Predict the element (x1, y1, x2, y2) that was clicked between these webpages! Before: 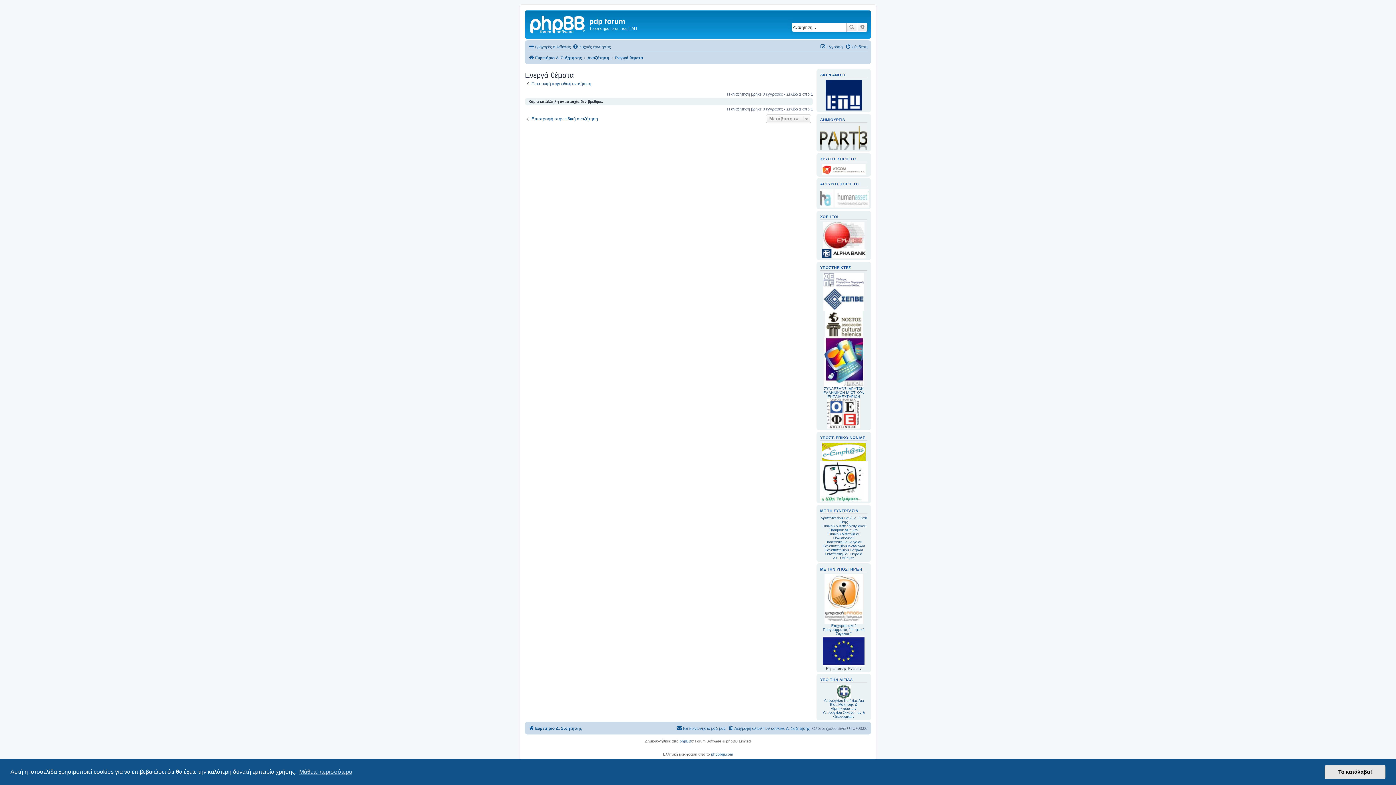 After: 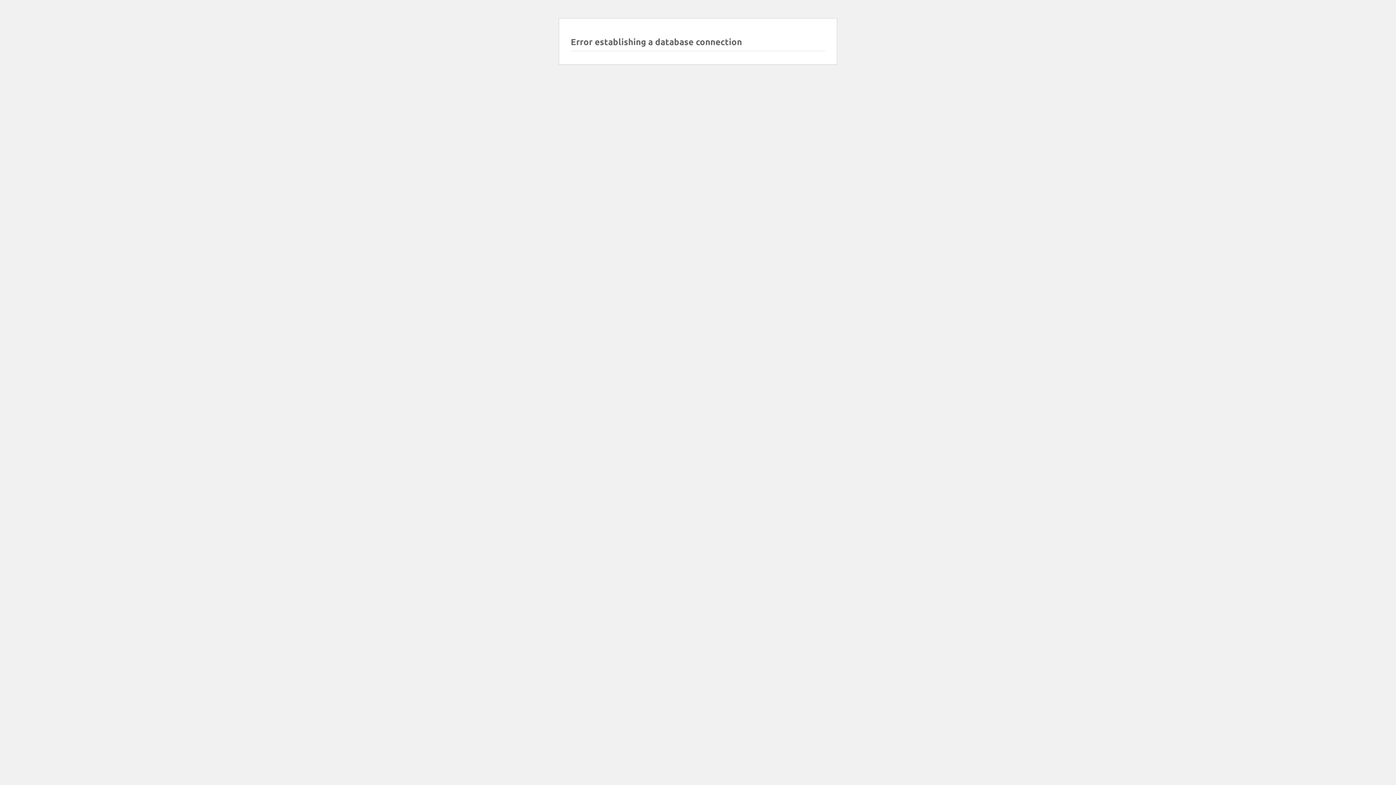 Action: bbox: (820, 574, 867, 636) label: 
Επιχειρησιακού Προγράμματος "Ψηφιακή Σύγκλιση"